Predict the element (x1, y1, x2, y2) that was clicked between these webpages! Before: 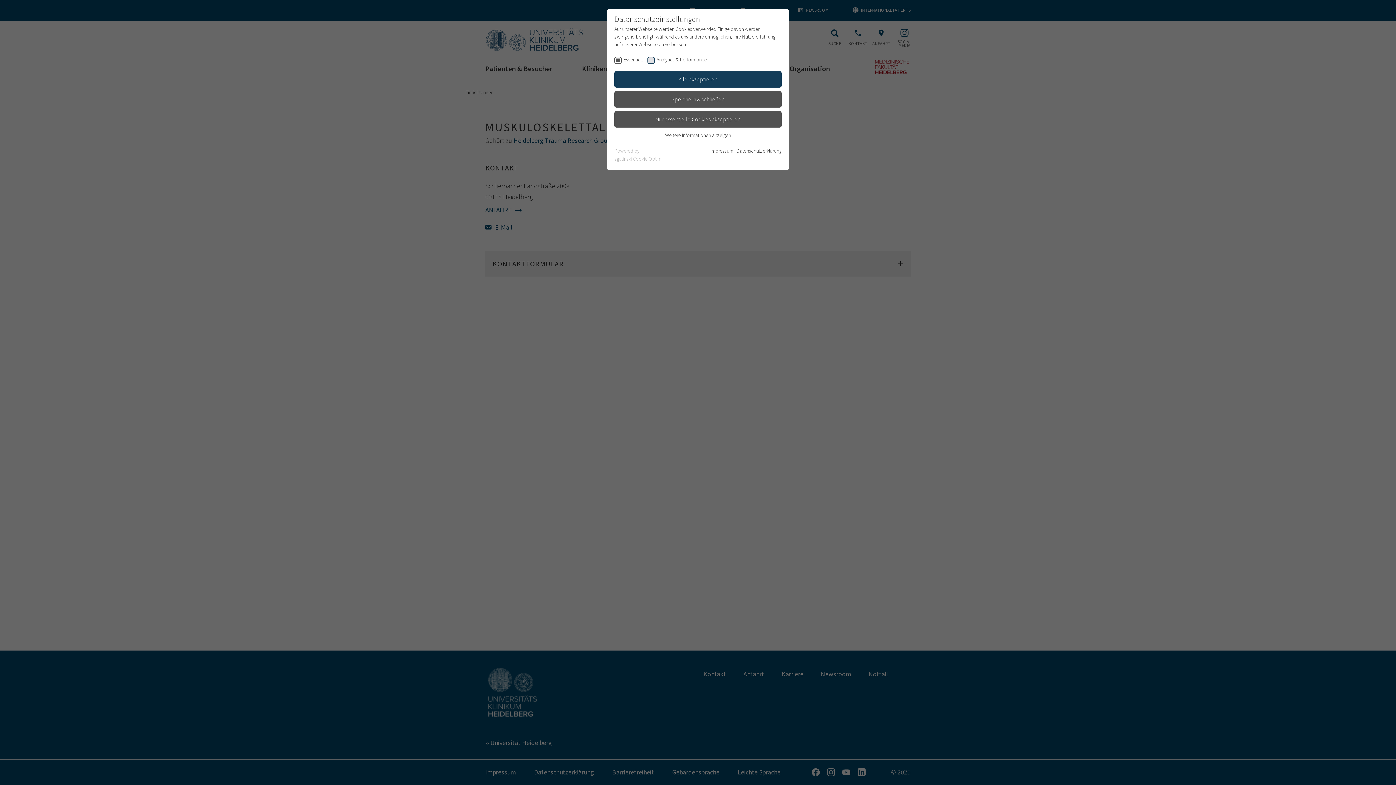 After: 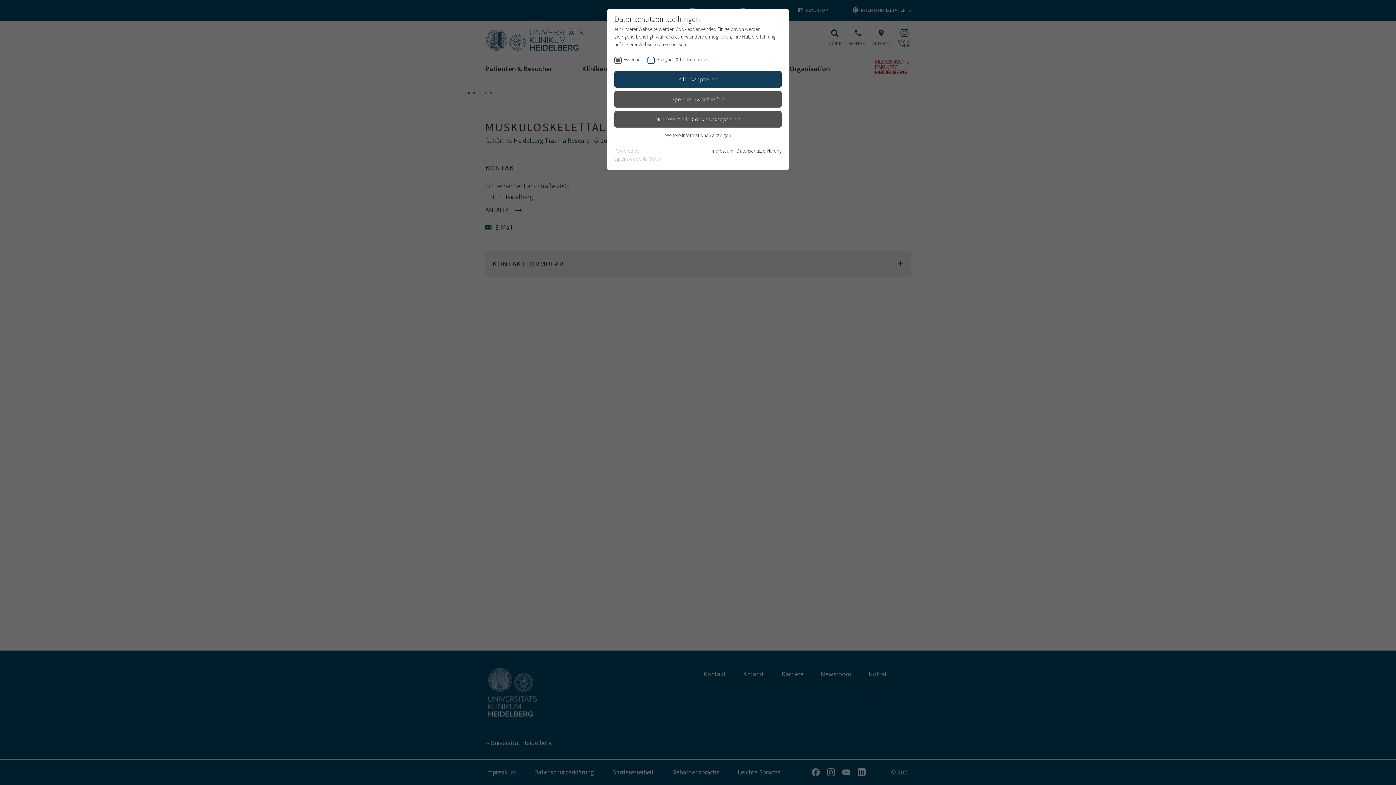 Action: label: Impressum bbox: (710, 147, 733, 154)